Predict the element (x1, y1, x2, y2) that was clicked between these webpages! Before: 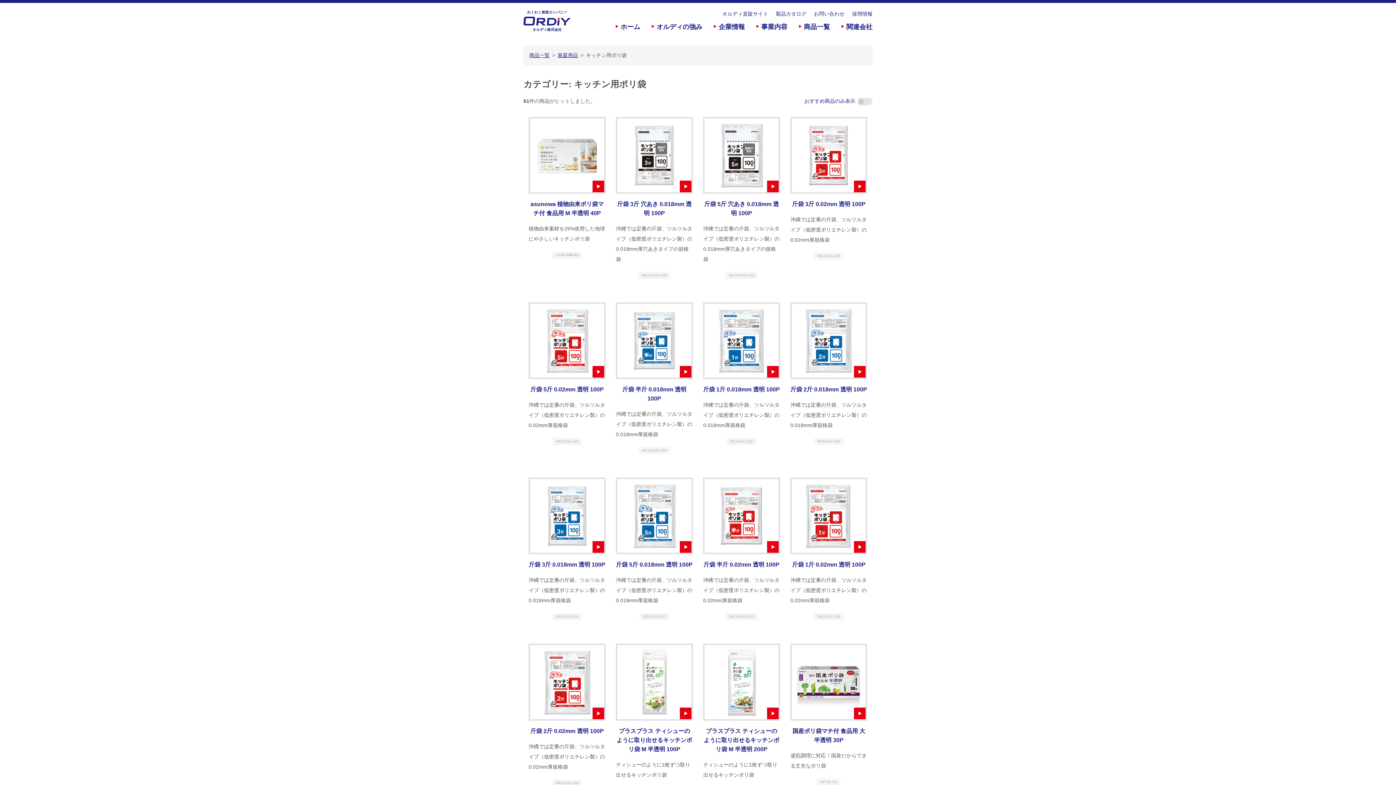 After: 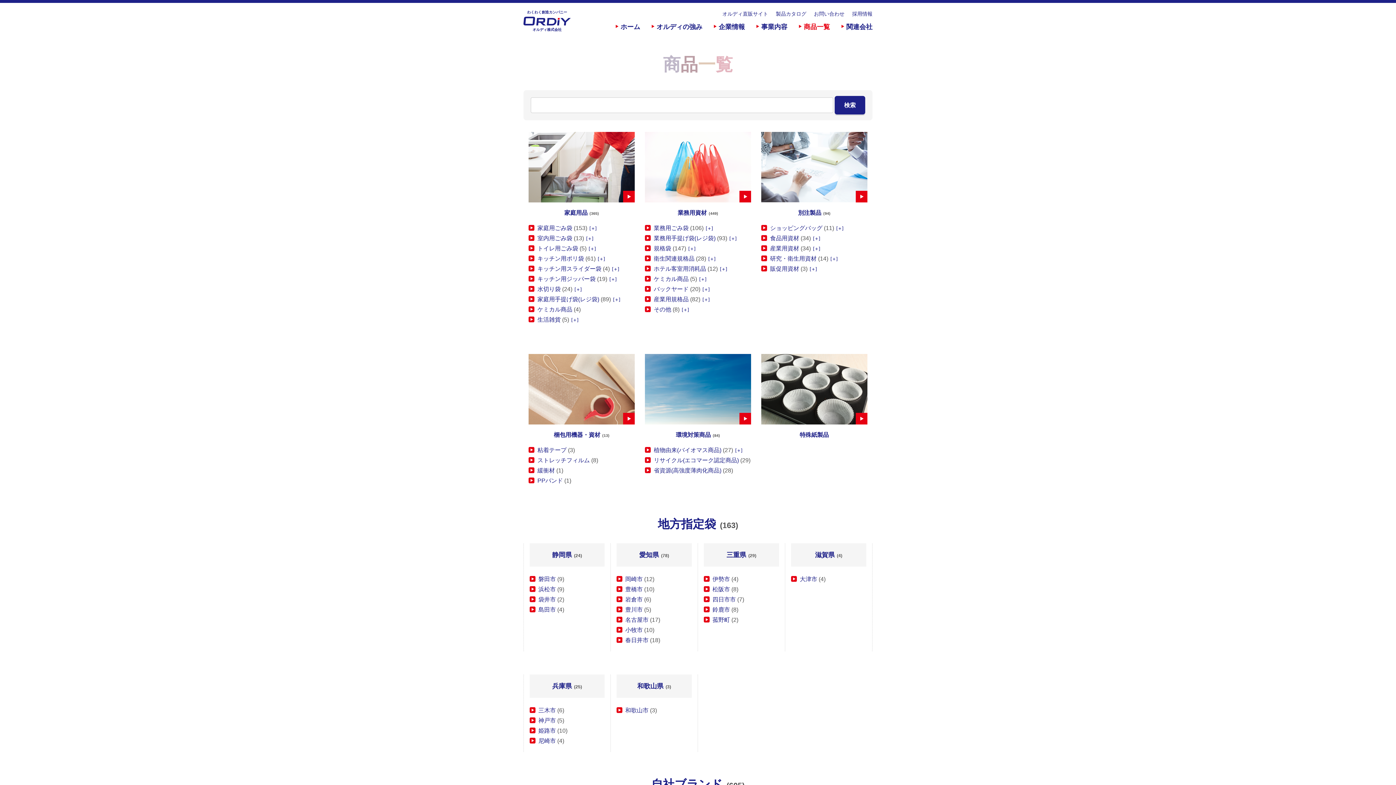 Action: label: 商品一覧 bbox: (529, 52, 549, 58)